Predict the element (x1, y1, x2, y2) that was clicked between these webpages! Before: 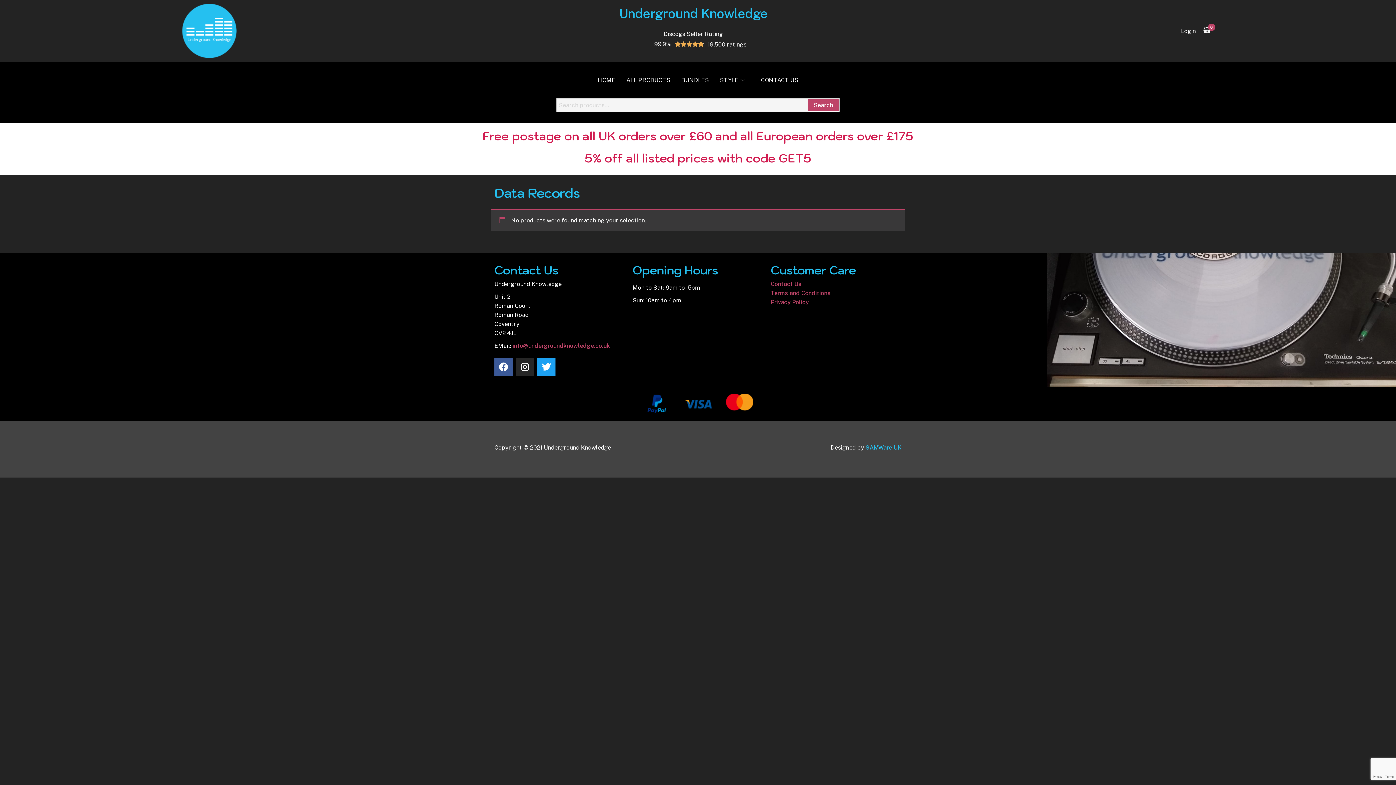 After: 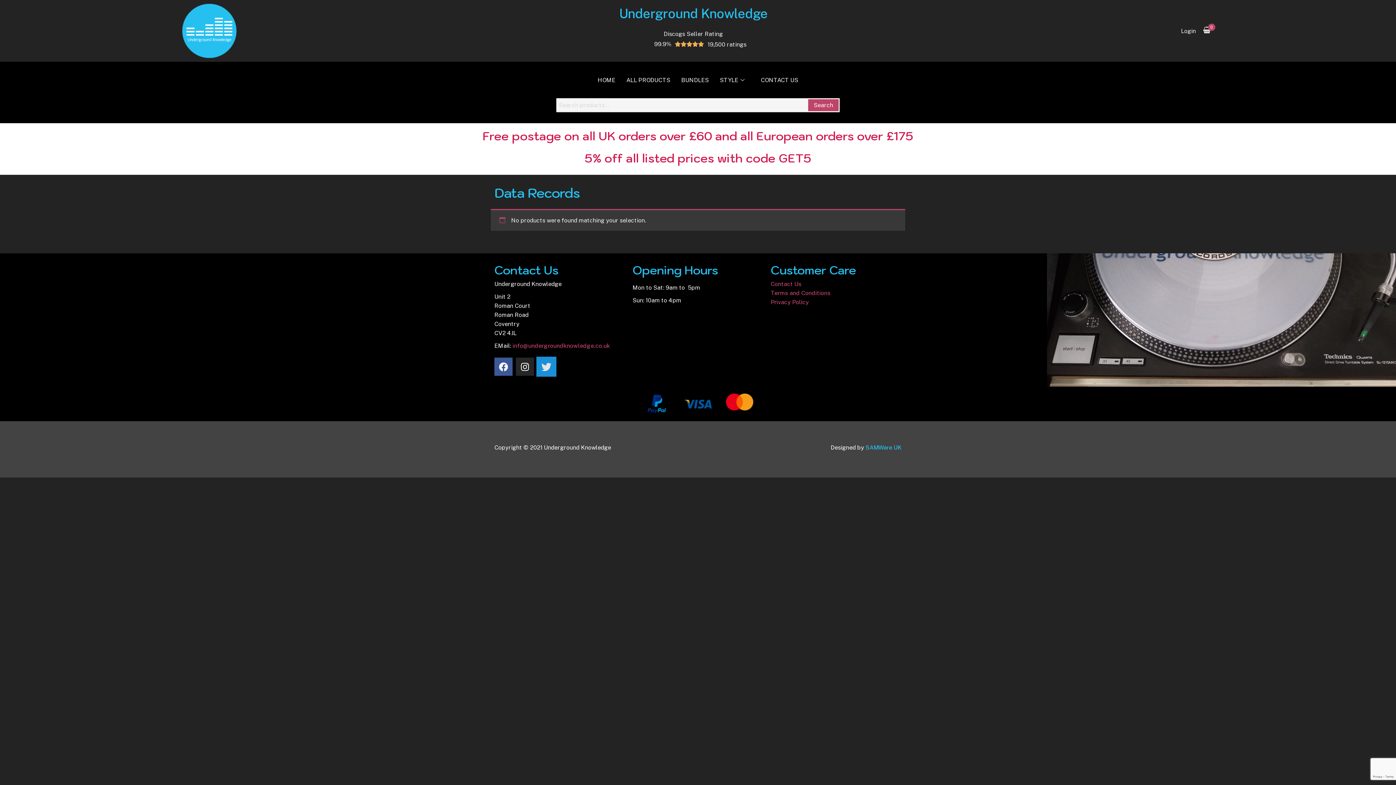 Action: bbox: (537, 357, 555, 376) label: Twitter